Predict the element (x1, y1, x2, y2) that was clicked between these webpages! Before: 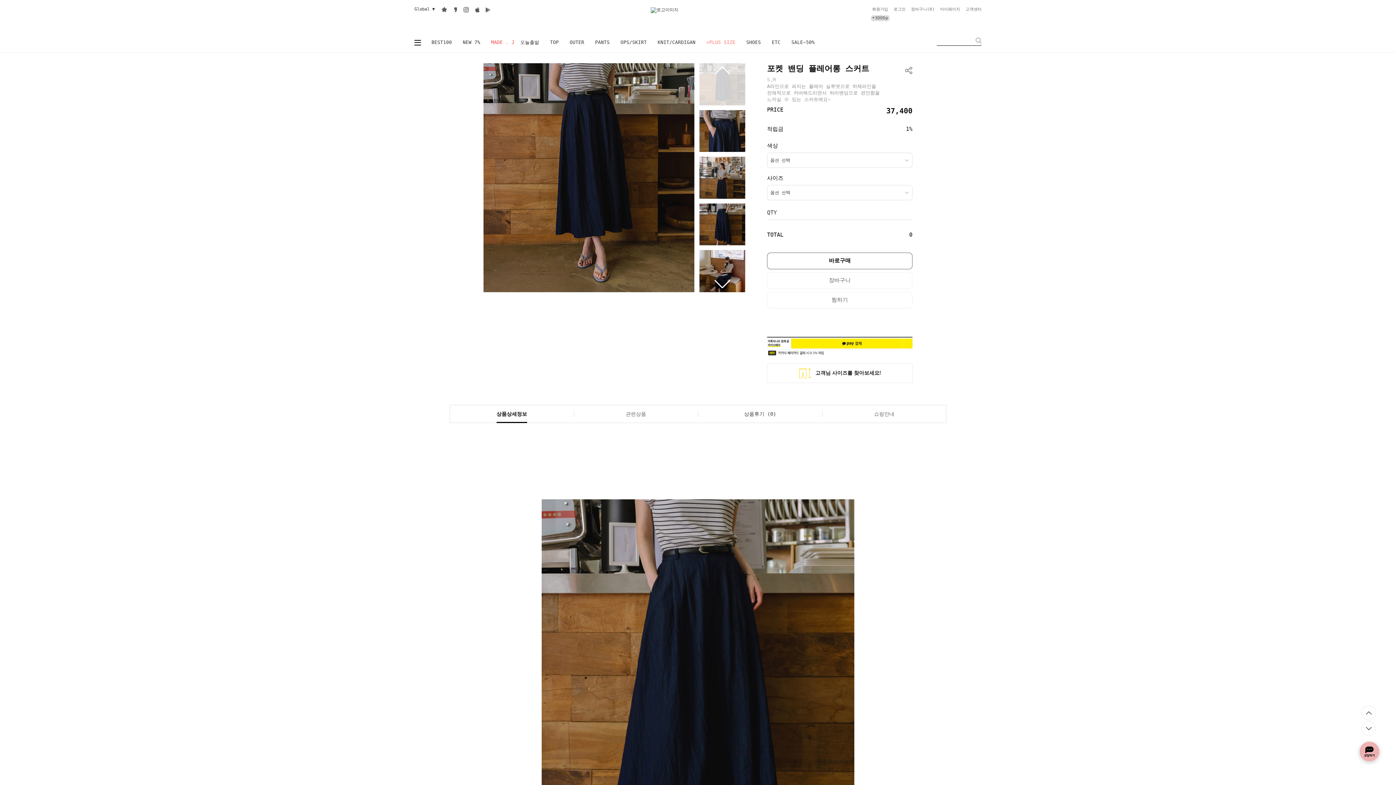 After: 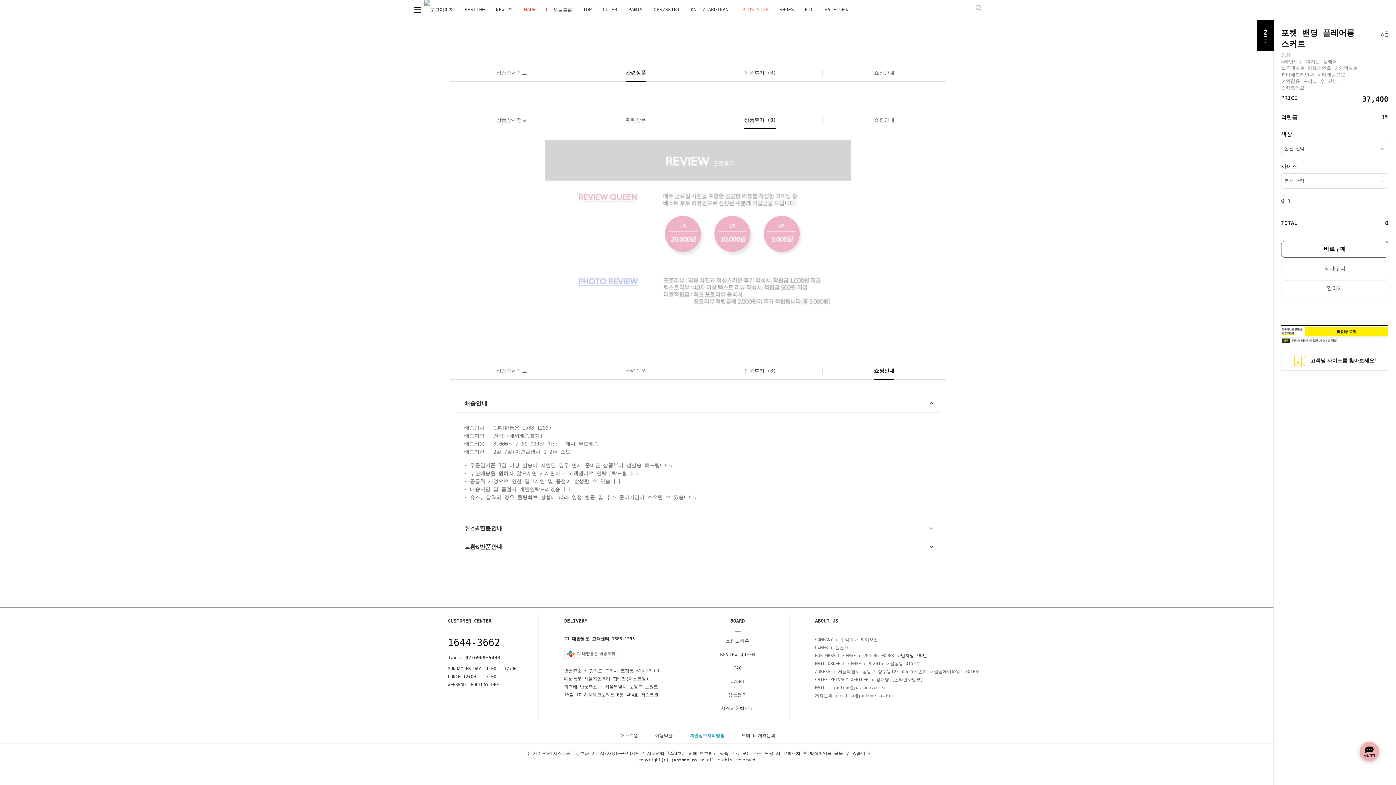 Action: bbox: (698, 405, 822, 422) label: 상품후기 (0)